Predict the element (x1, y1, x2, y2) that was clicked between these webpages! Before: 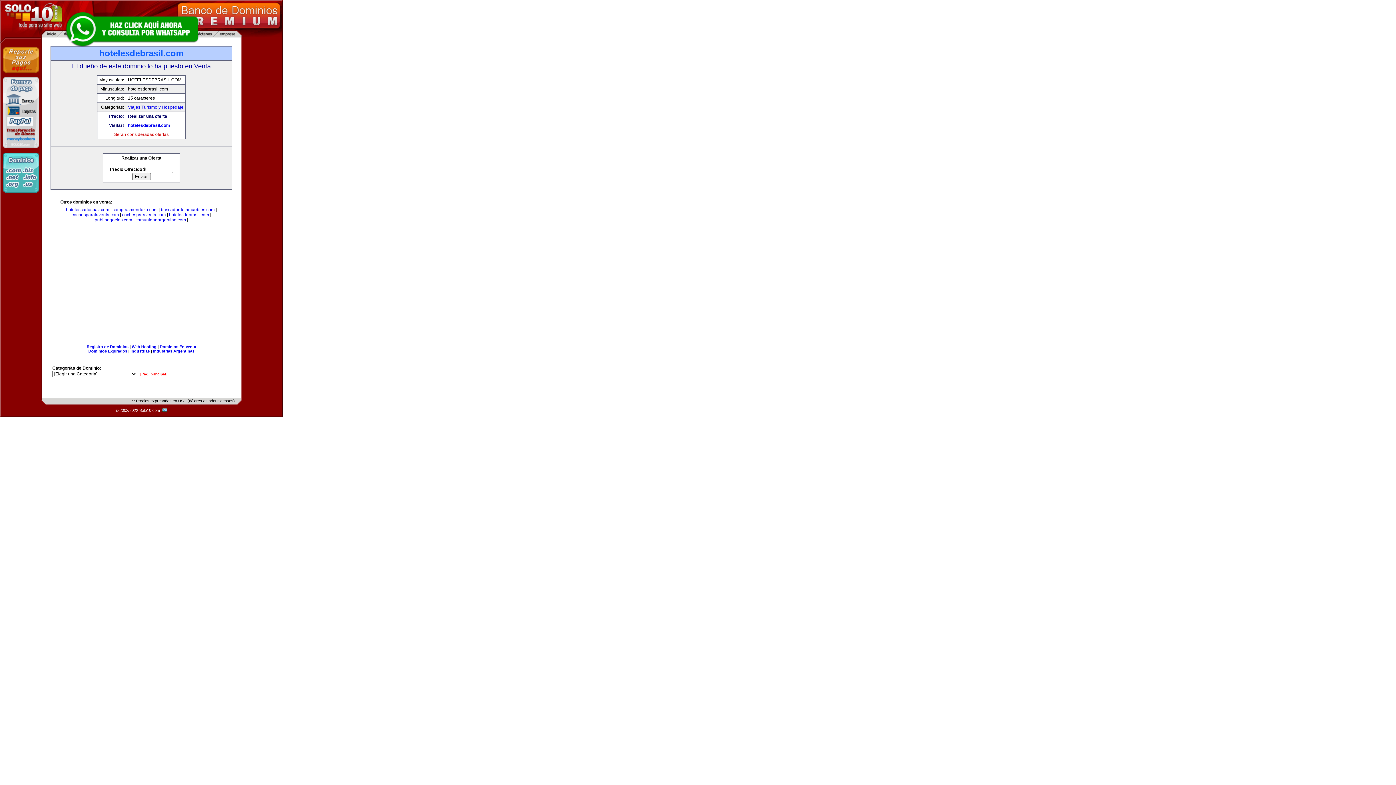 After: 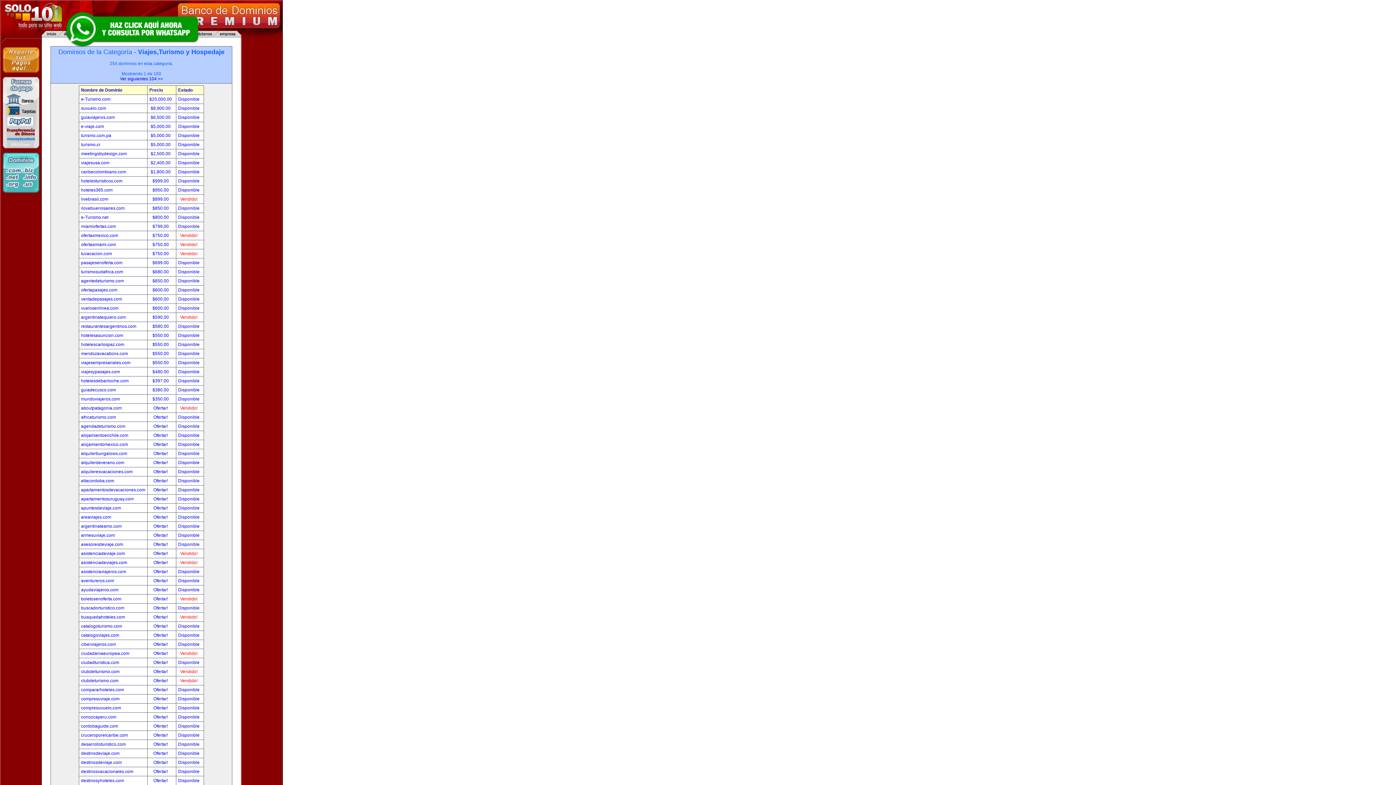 Action: label: Viajes,Turismo y Hospedaje bbox: (128, 104, 183, 109)